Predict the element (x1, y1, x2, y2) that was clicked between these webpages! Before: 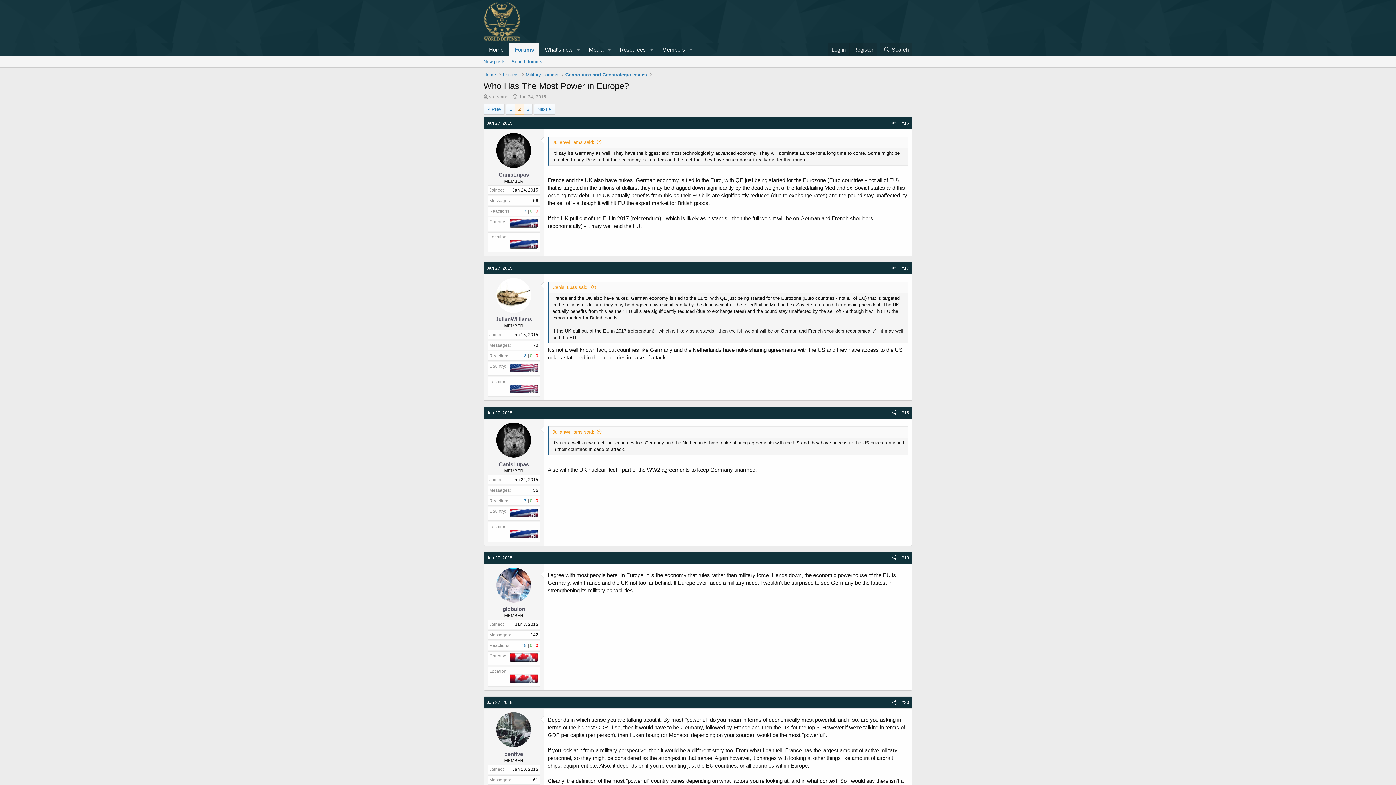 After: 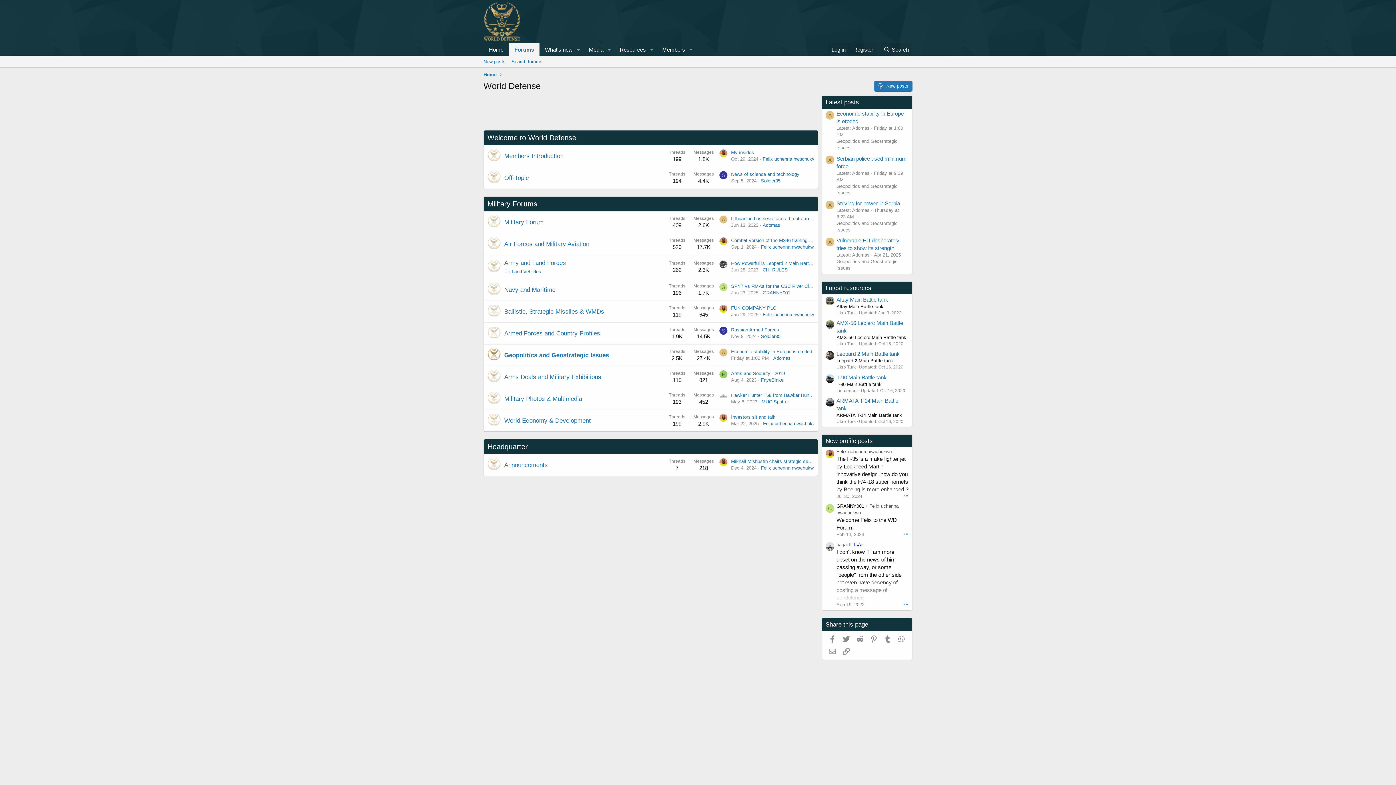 Action: label: Home bbox: (483, 71, 496, 78)